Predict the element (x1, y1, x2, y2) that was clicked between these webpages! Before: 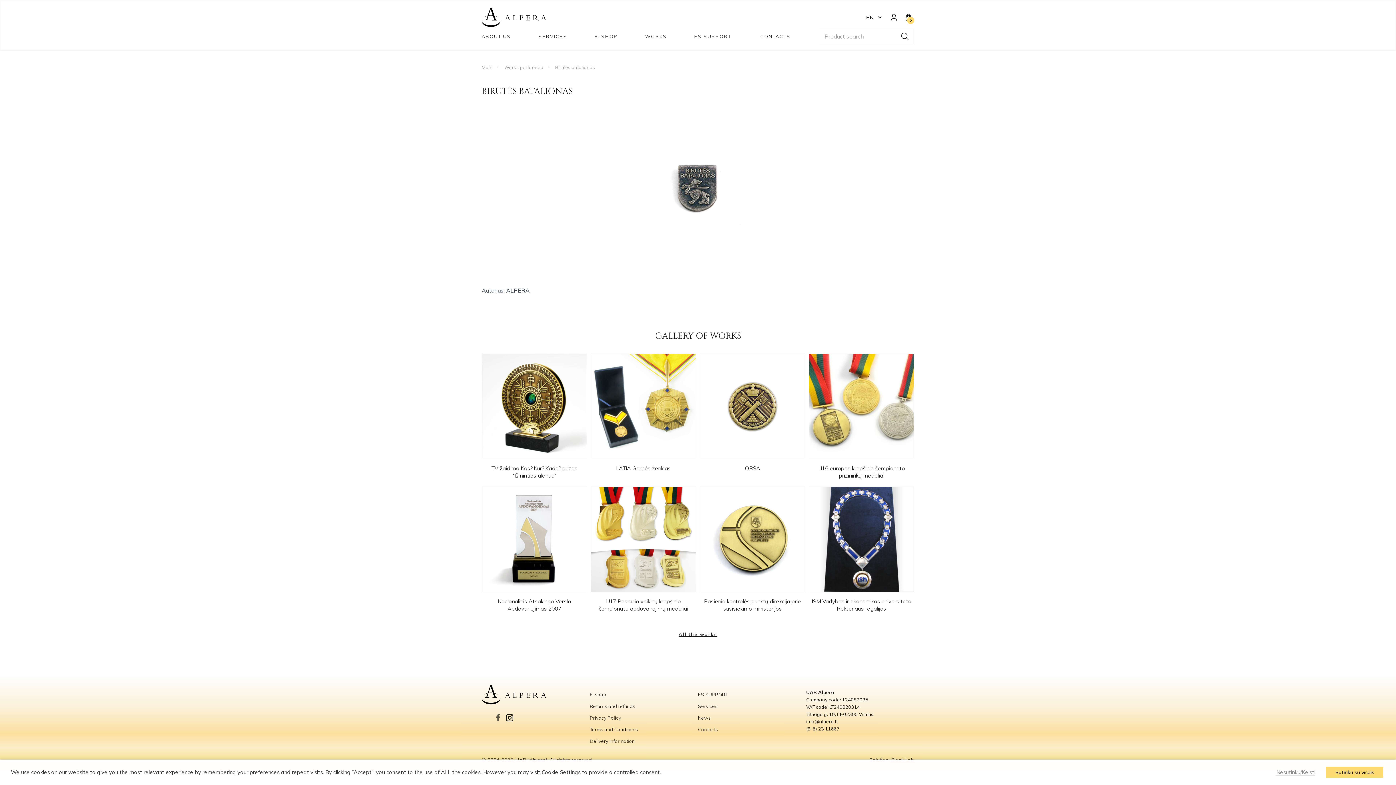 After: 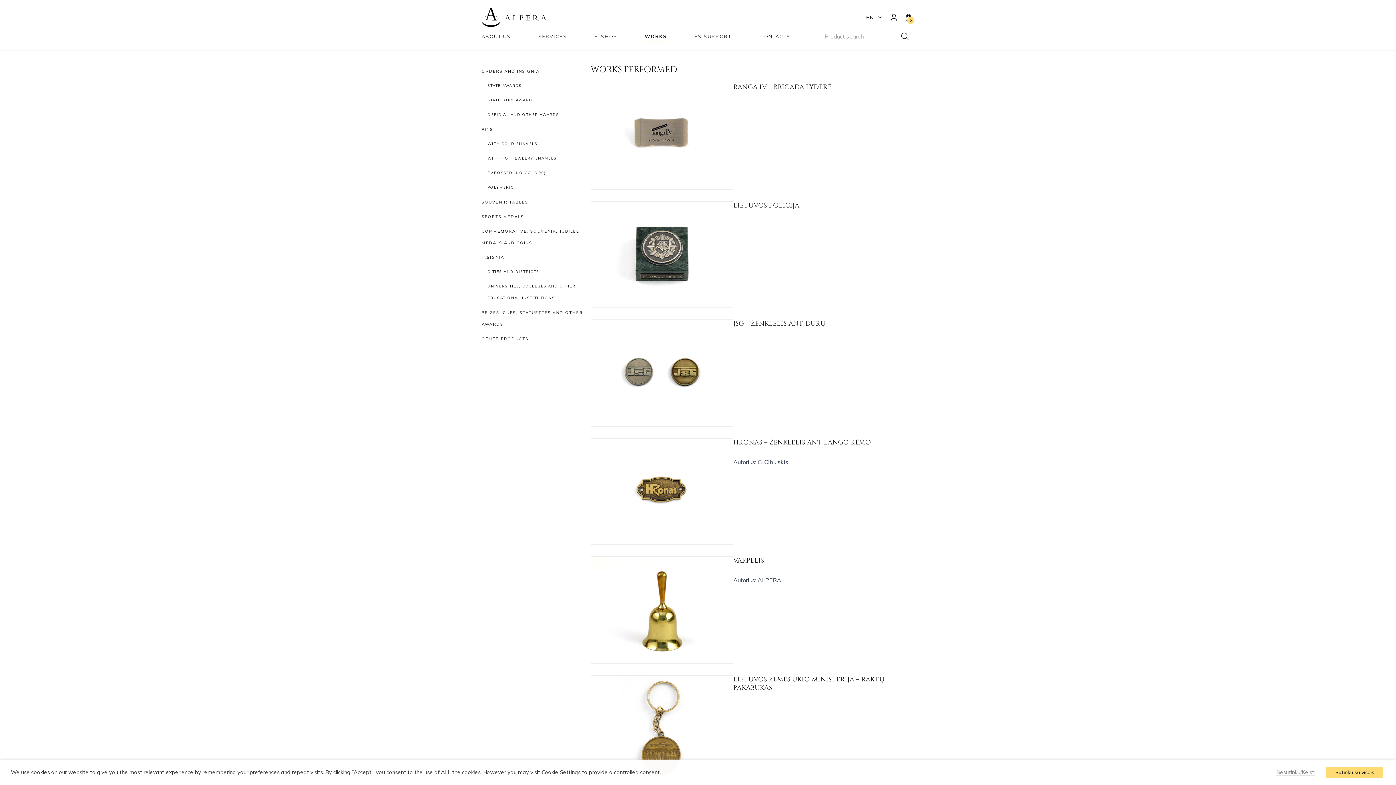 Action: bbox: (901, 32, 908, 40)